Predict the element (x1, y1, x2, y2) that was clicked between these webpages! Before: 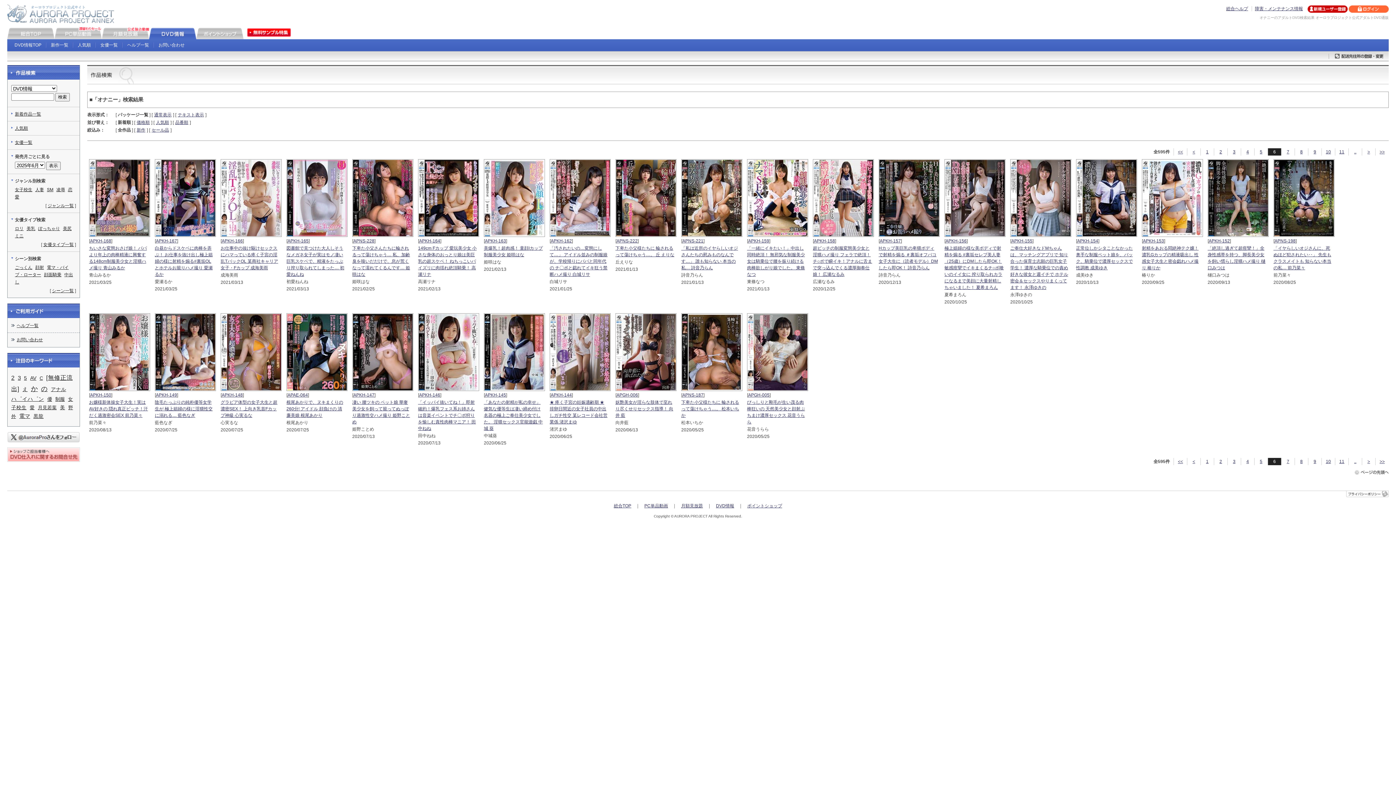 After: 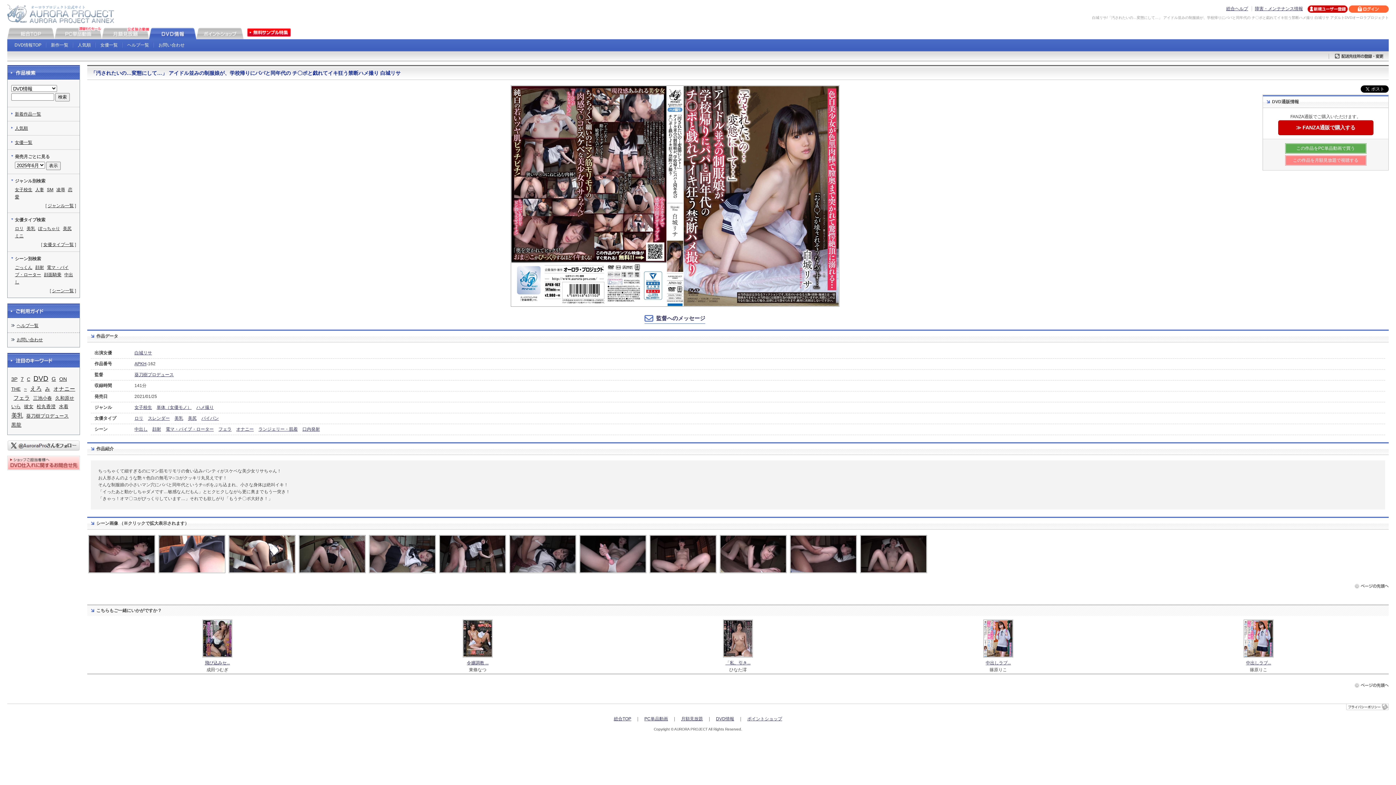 Action: bbox: (549, 233, 610, 238)